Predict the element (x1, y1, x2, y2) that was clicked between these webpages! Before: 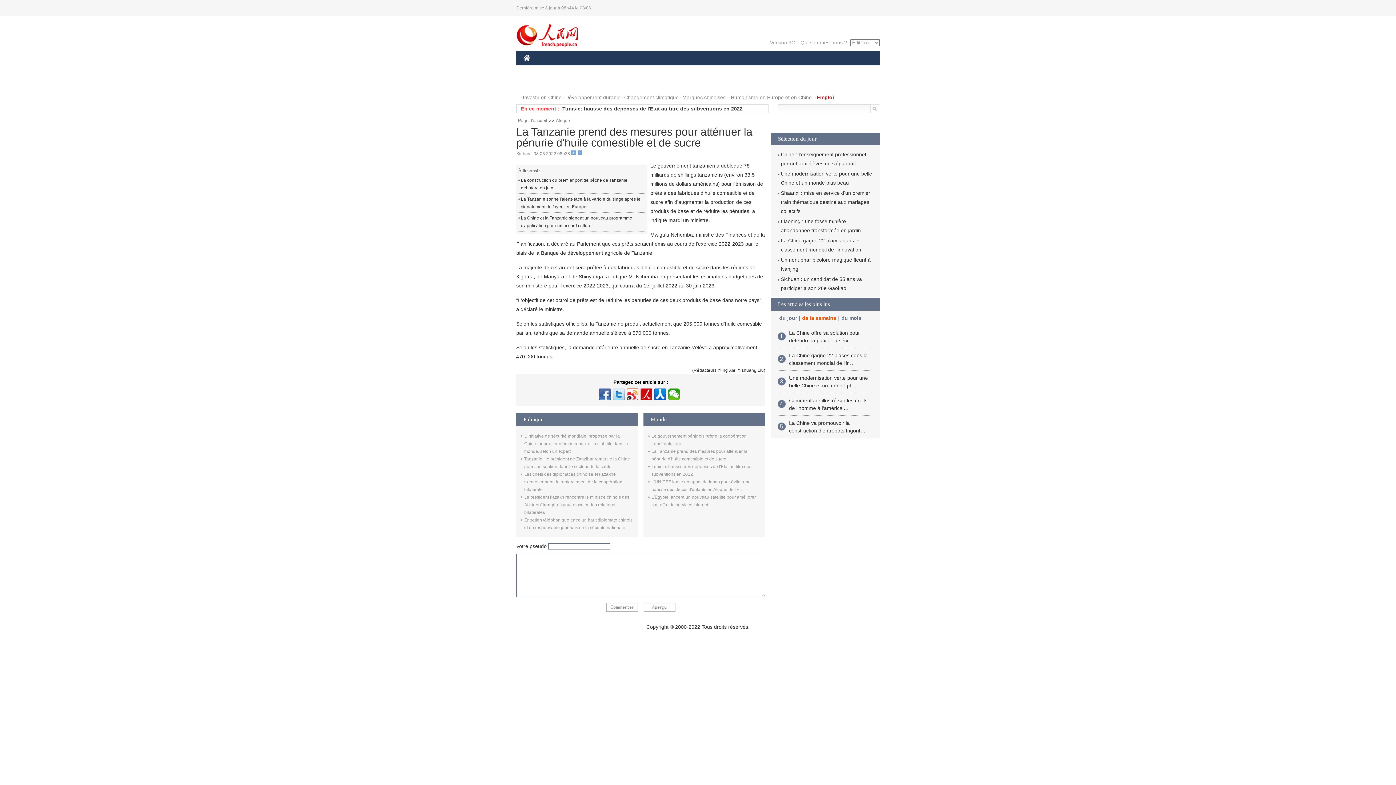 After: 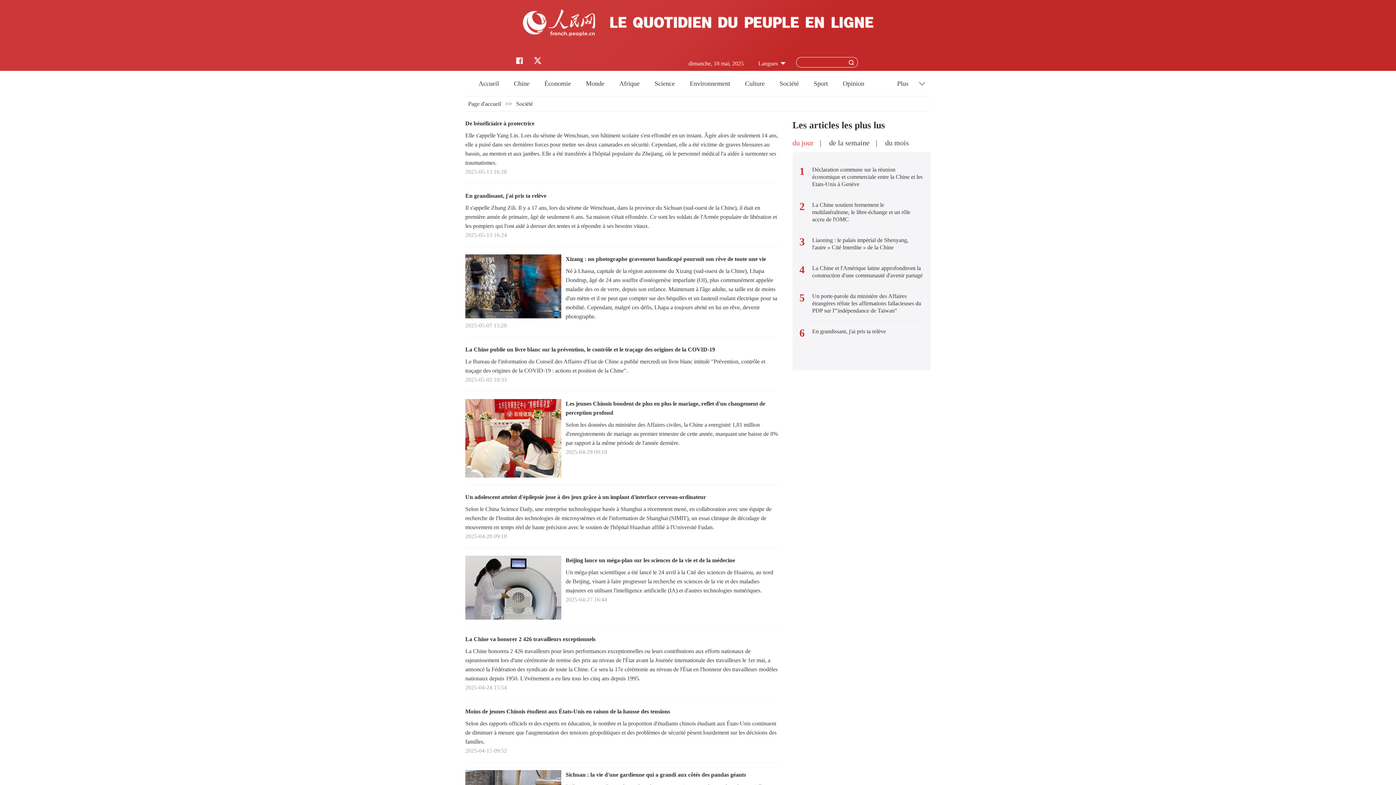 Action: bbox: (716, 61, 748, 76) label: SOCIÉTÉ